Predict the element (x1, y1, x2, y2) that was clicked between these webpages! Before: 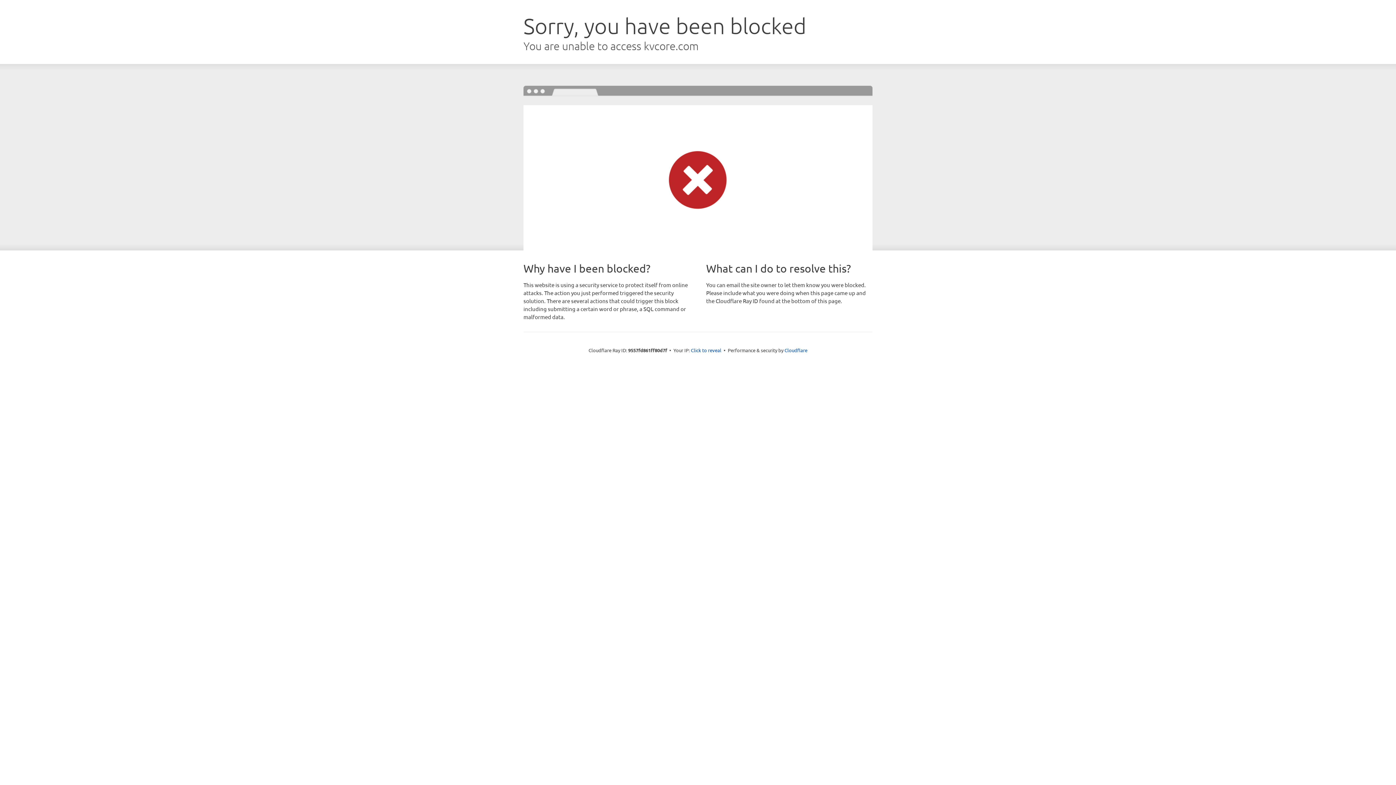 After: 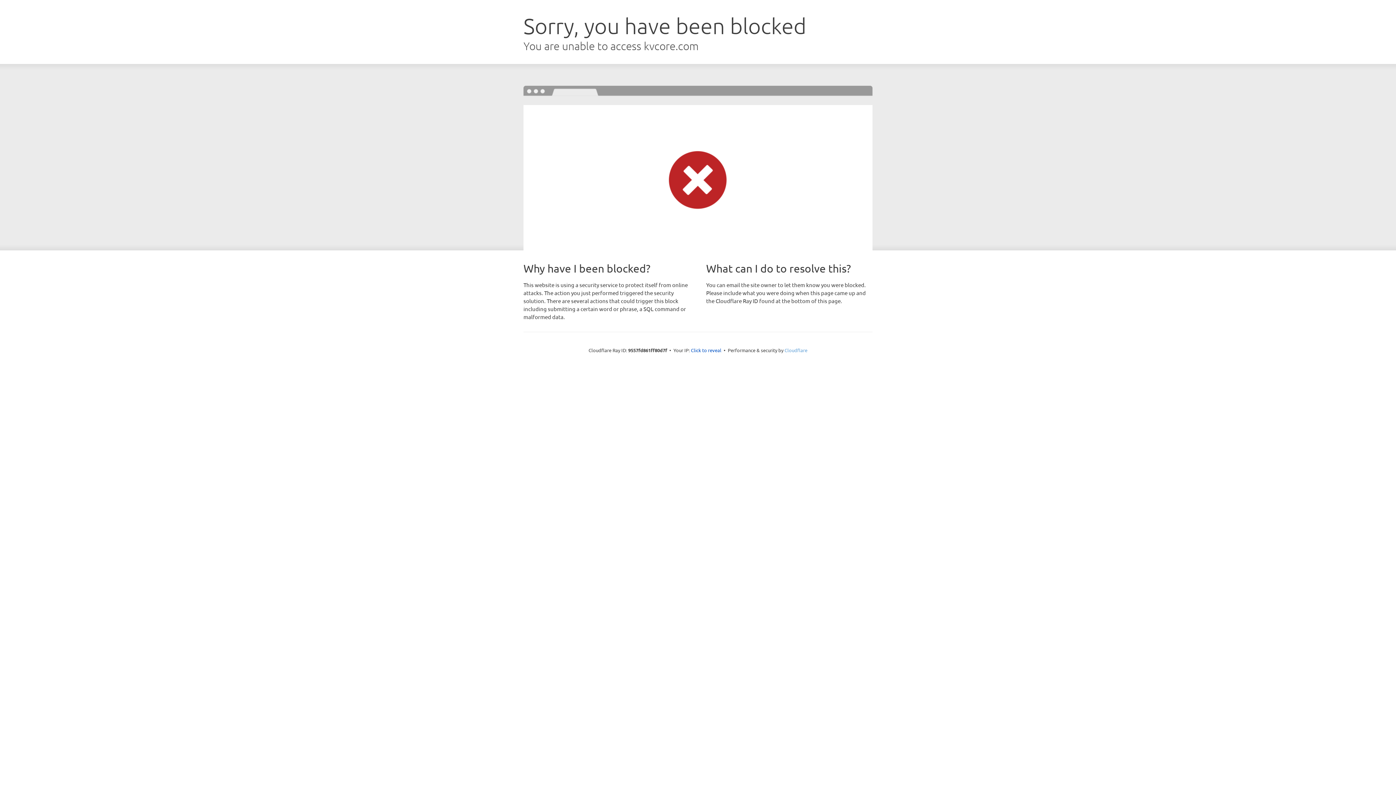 Action: label: Cloudflare bbox: (784, 347, 807, 353)